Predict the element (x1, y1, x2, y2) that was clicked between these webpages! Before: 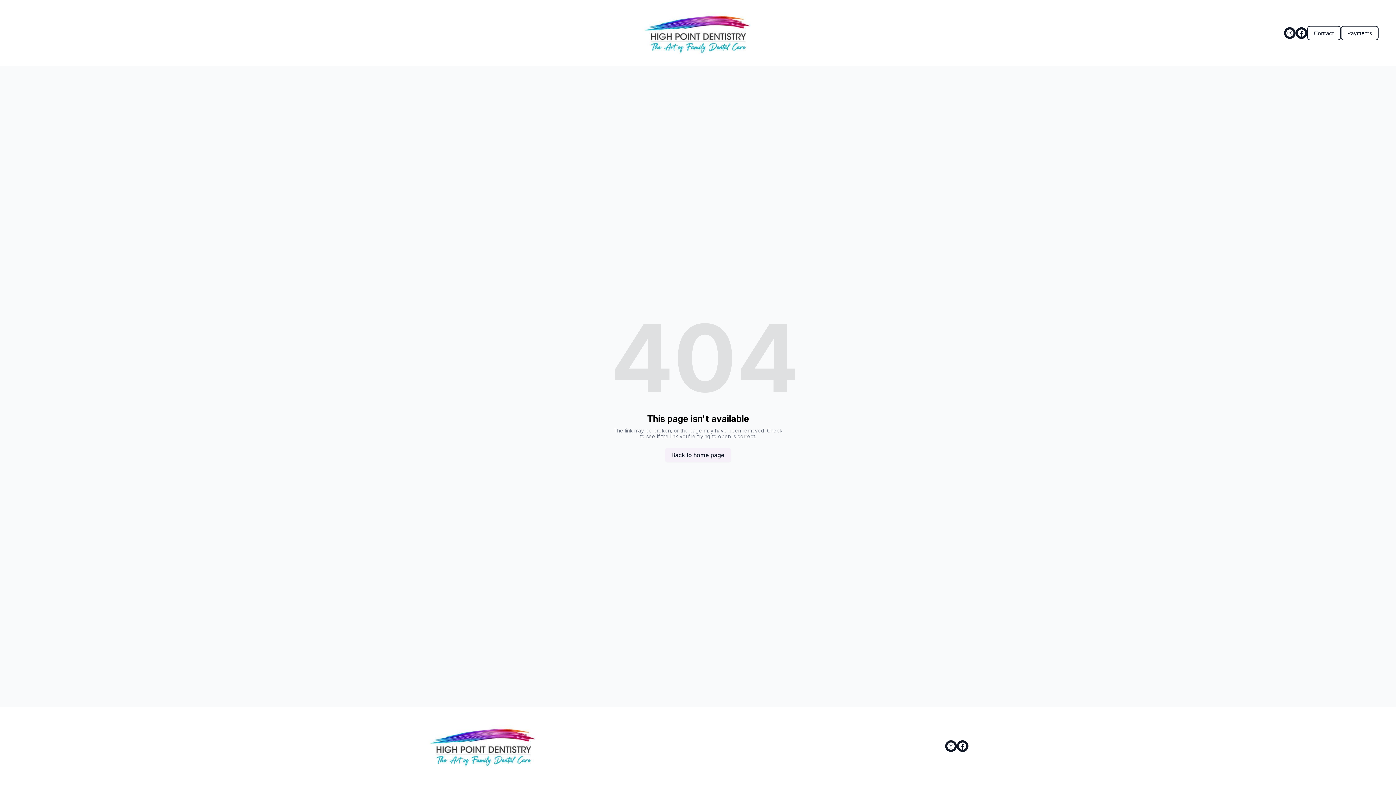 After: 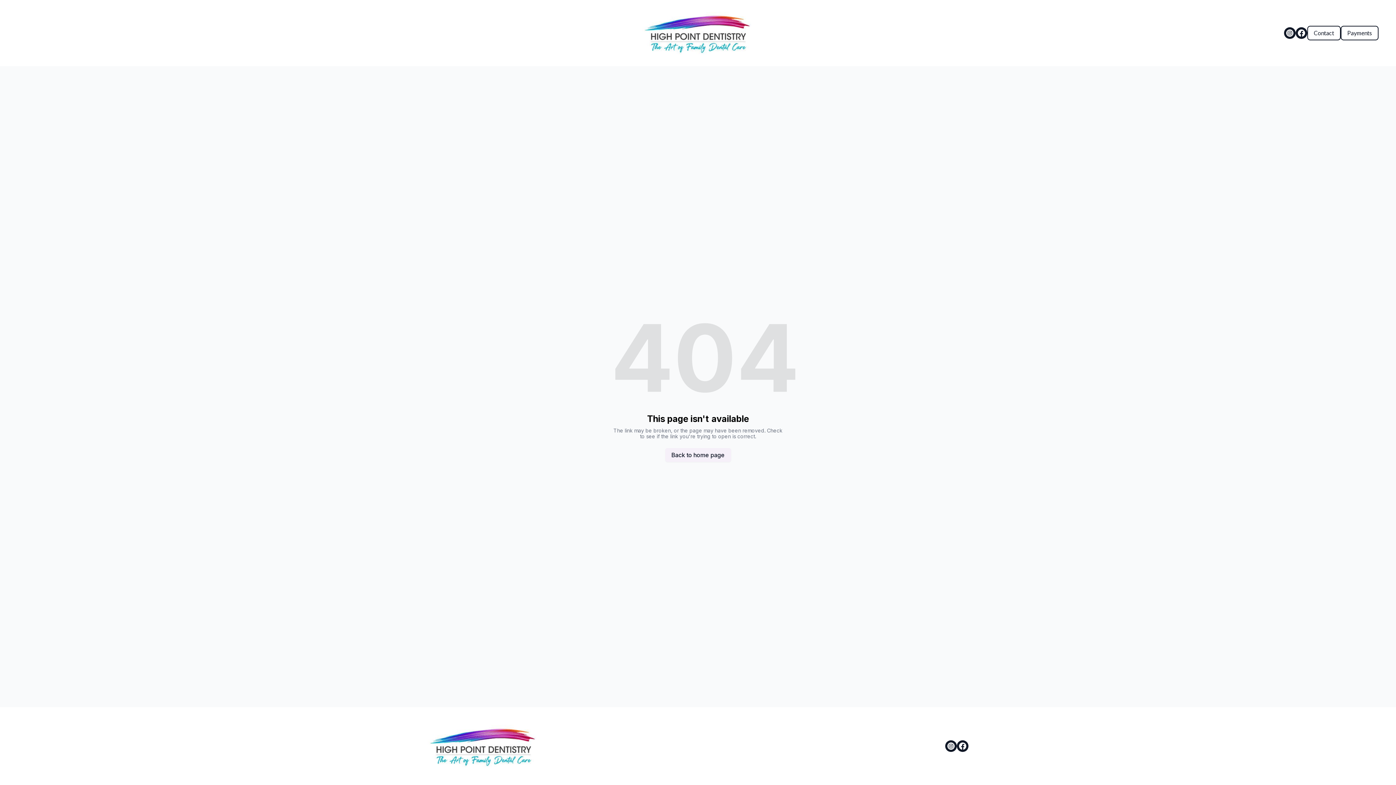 Action: bbox: (1284, 27, 1296, 38)